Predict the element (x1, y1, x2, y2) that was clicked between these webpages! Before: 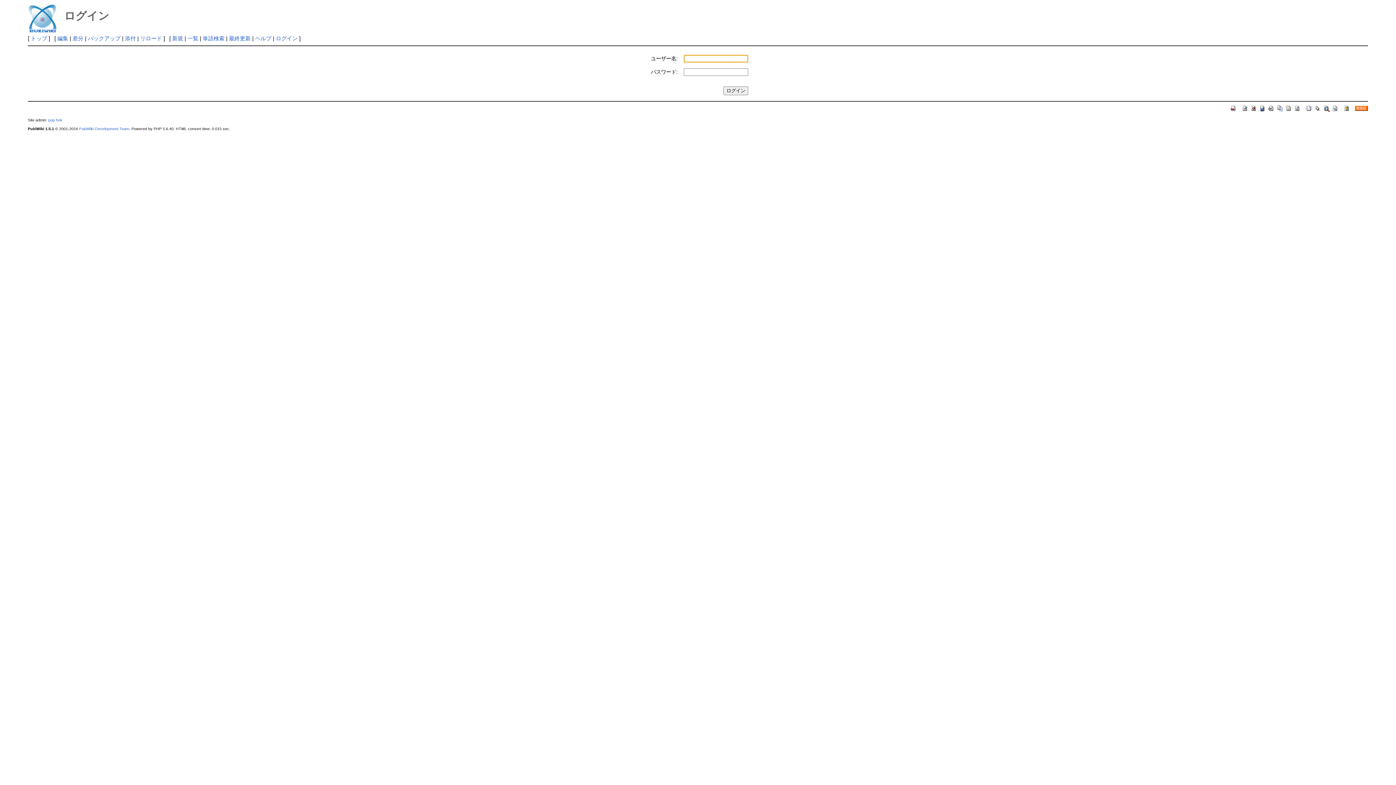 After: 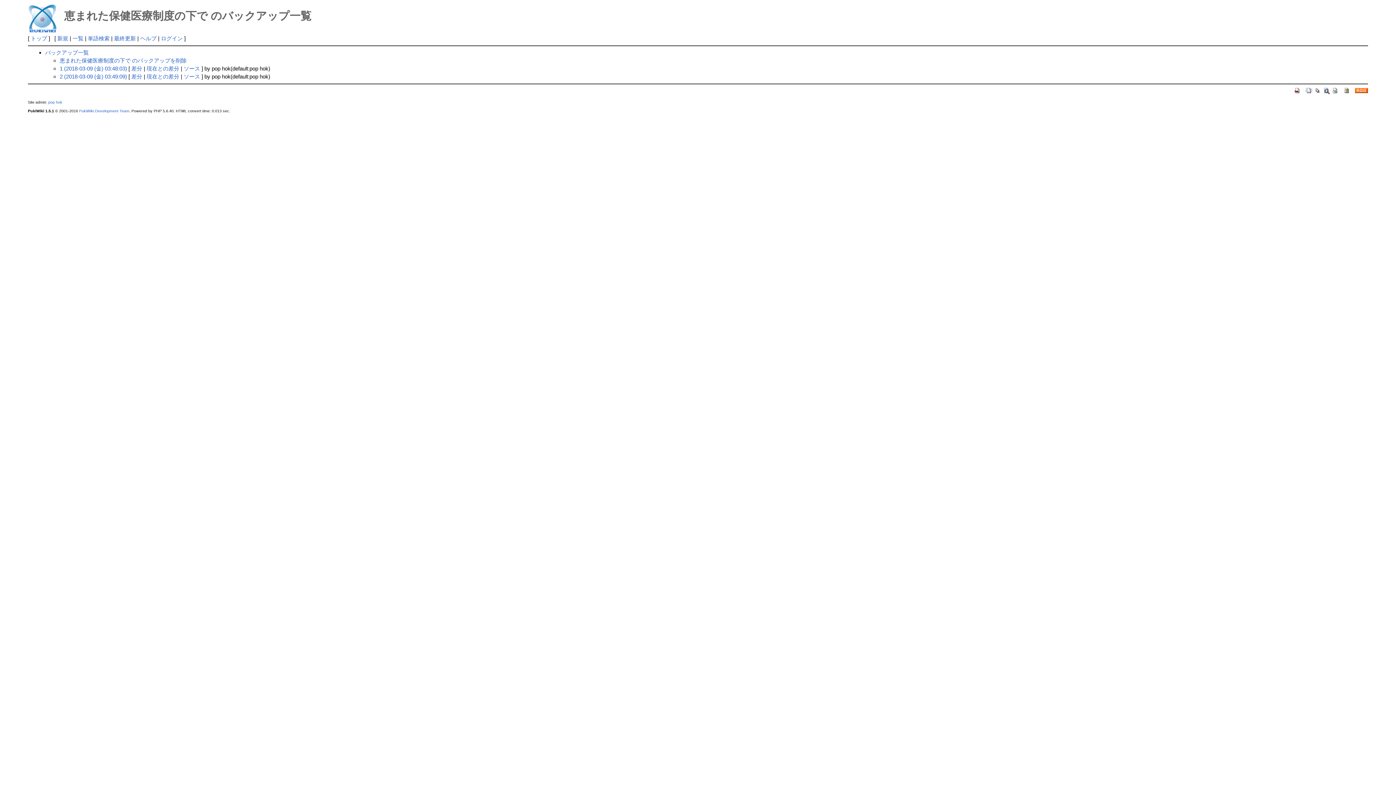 Action: bbox: (1259, 104, 1266, 110)